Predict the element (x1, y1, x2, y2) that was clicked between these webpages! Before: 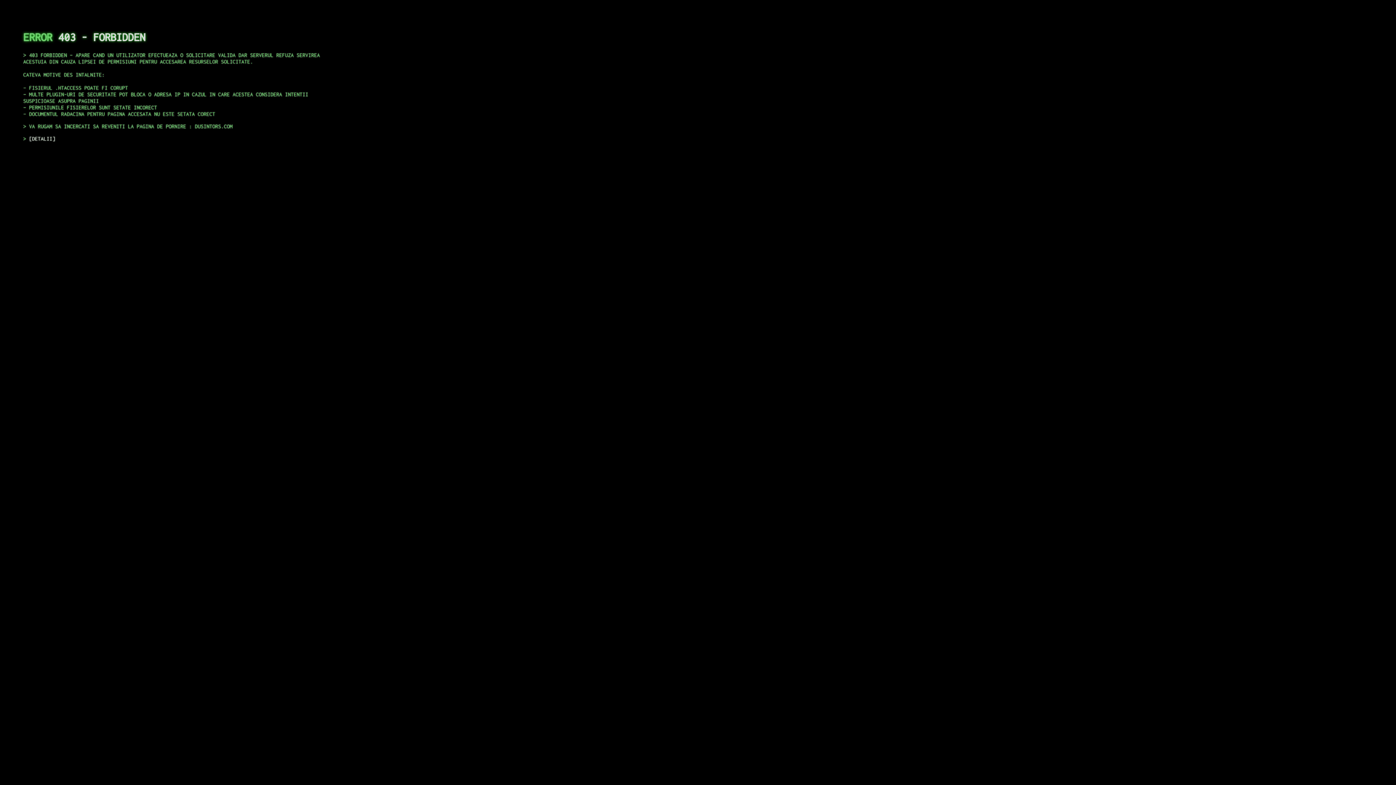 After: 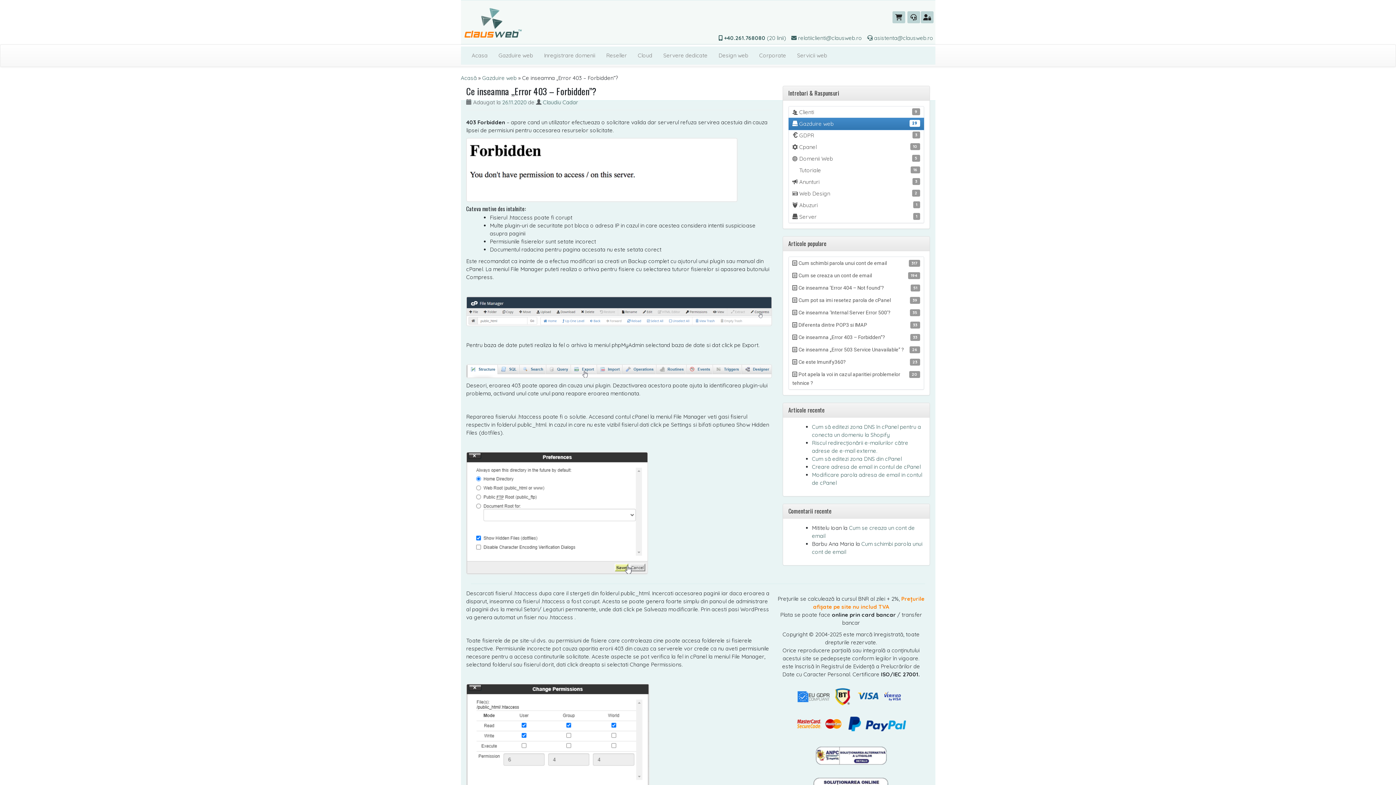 Action: bbox: (29, 135, 55, 141) label: DETALII